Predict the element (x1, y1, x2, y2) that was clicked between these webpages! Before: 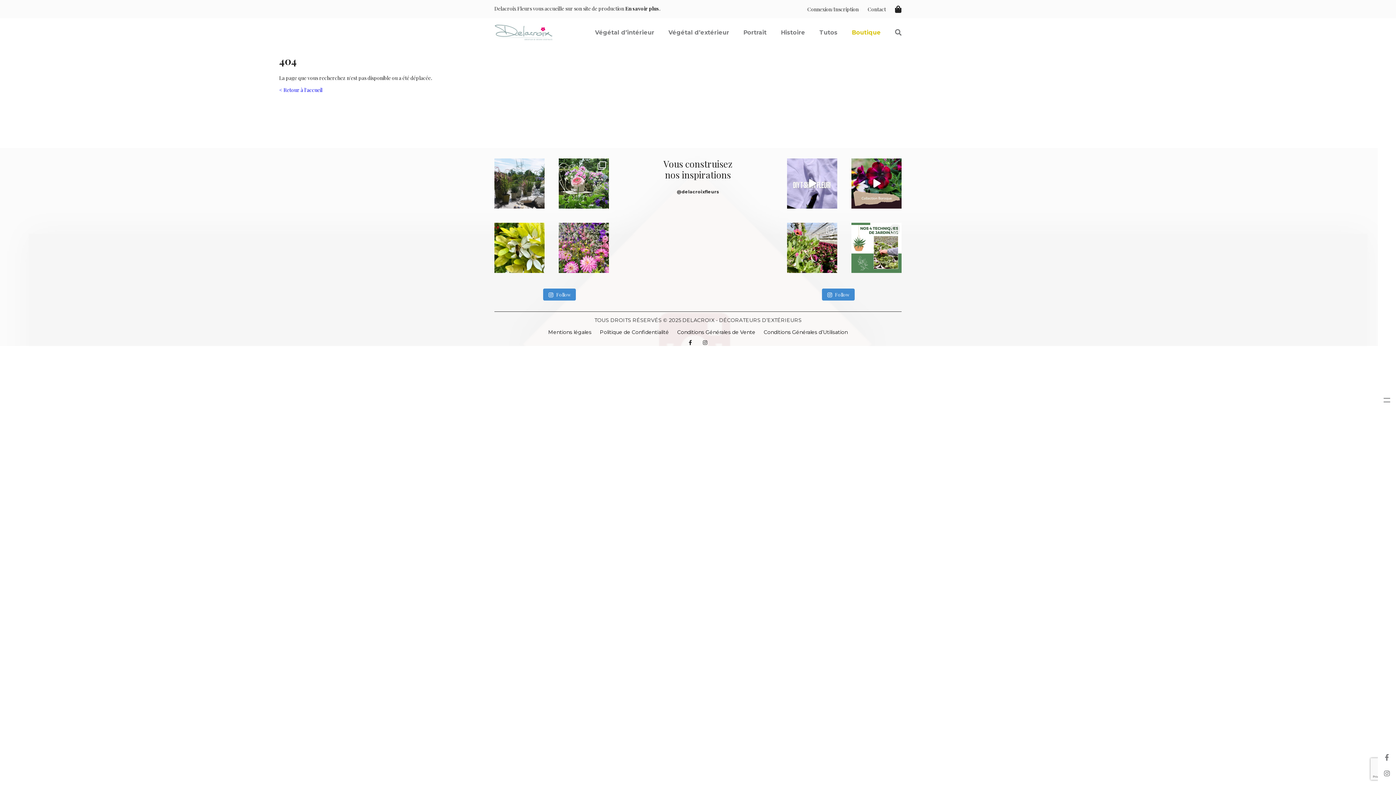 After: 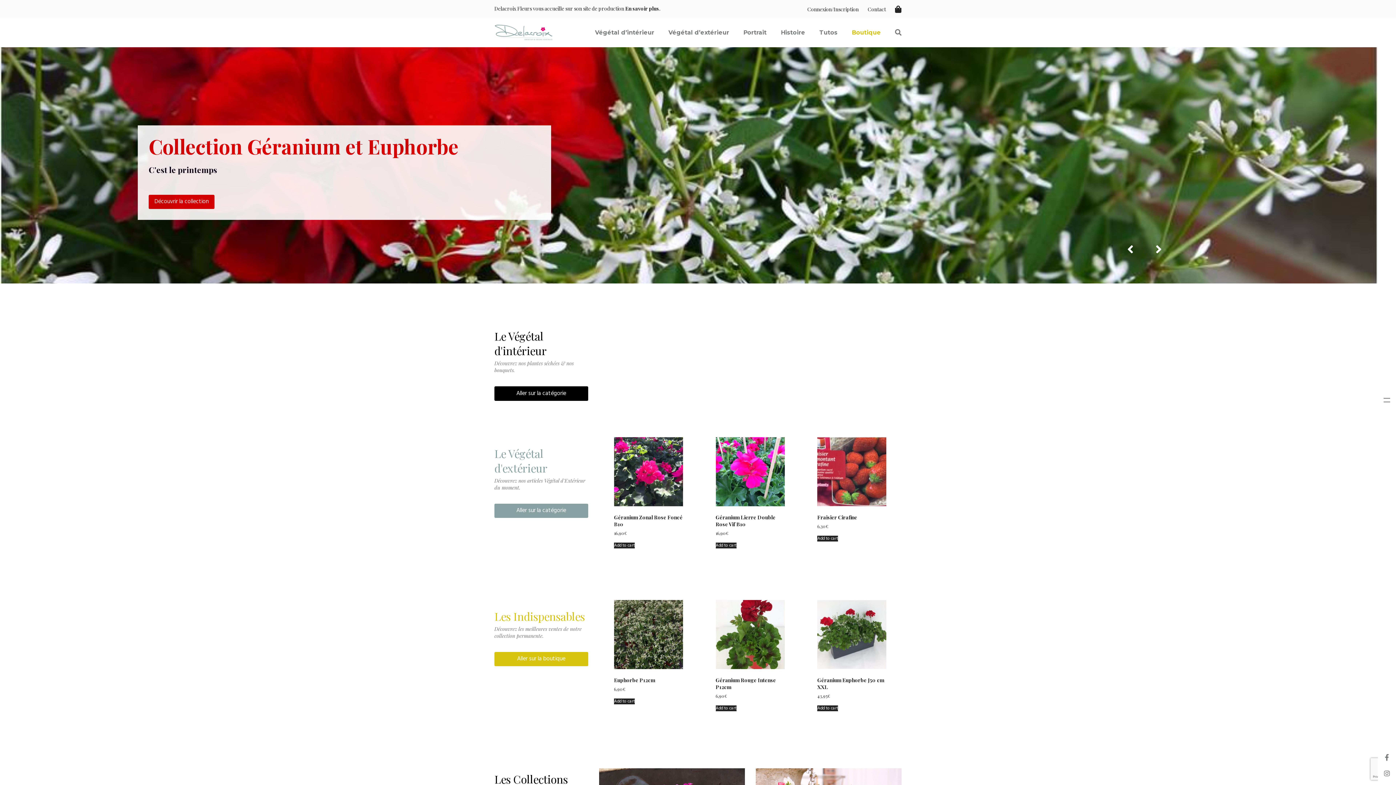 Action: label: < Retour à l'accueil bbox: (279, 86, 322, 93)